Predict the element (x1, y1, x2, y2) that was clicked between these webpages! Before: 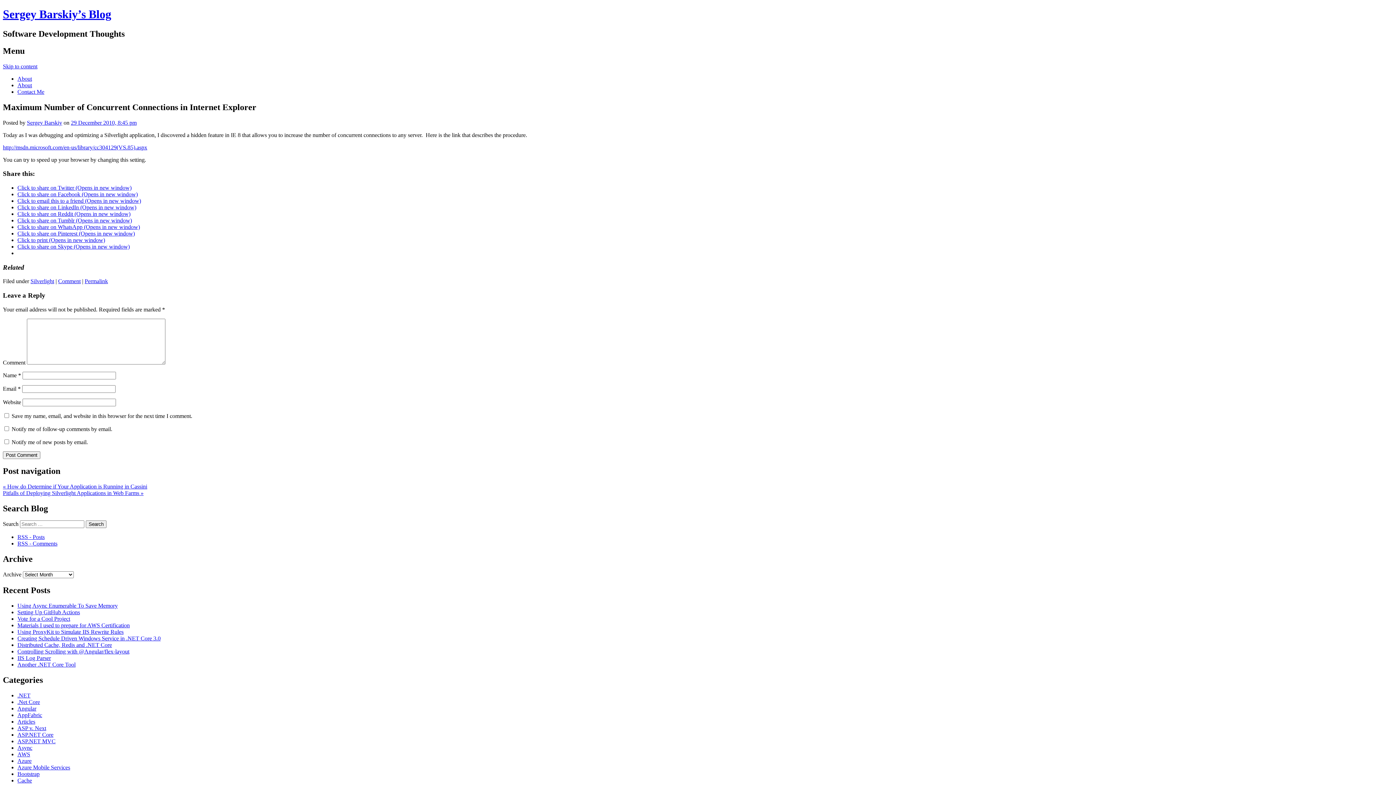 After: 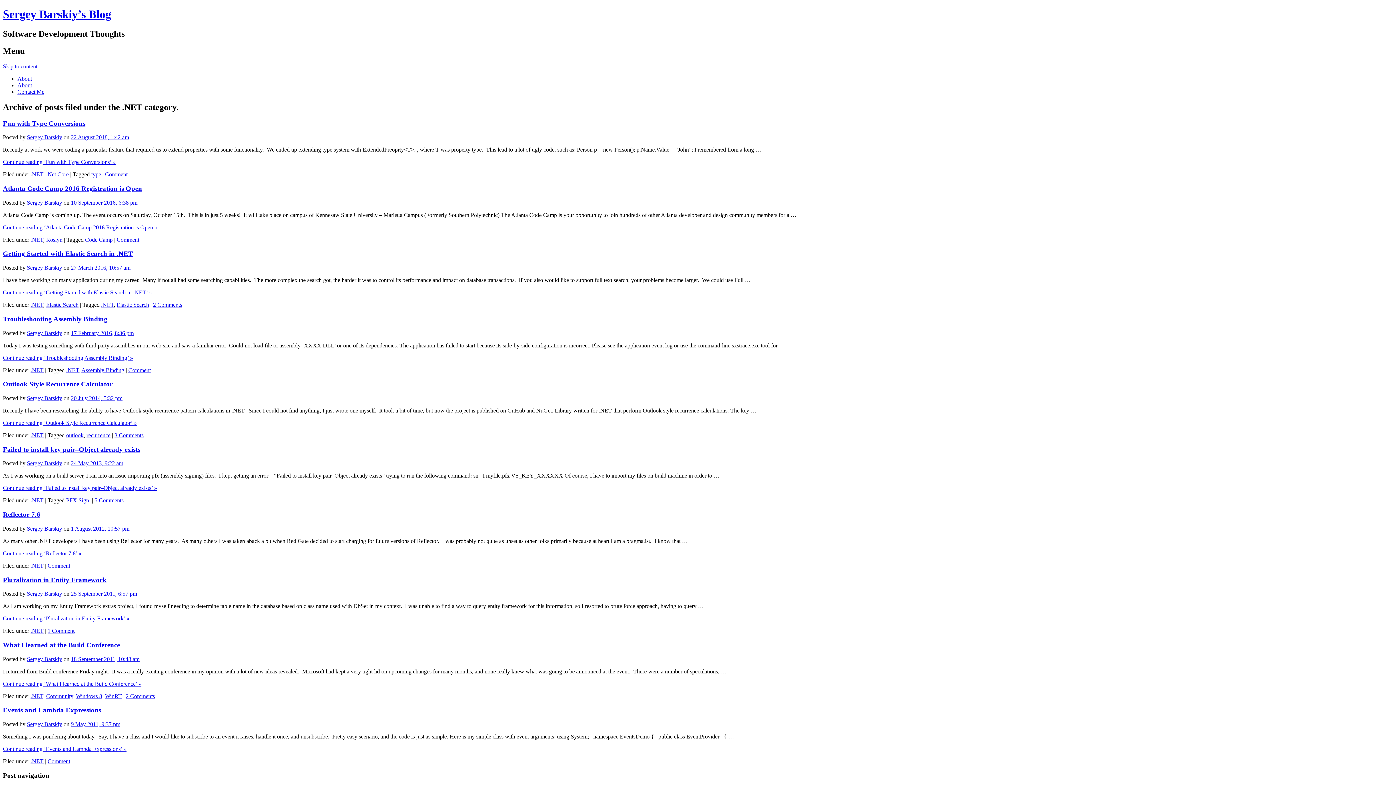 Action: label: .NET bbox: (17, 692, 30, 698)